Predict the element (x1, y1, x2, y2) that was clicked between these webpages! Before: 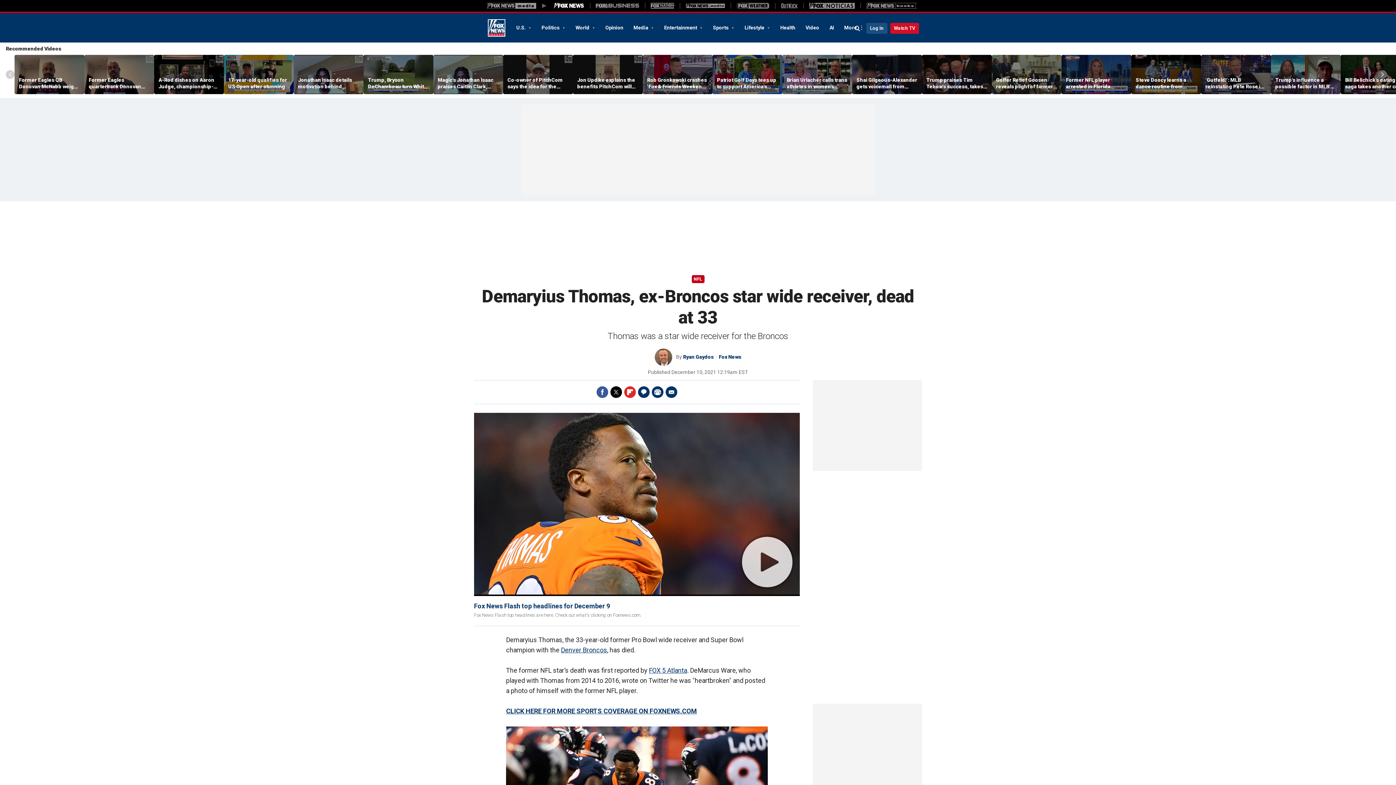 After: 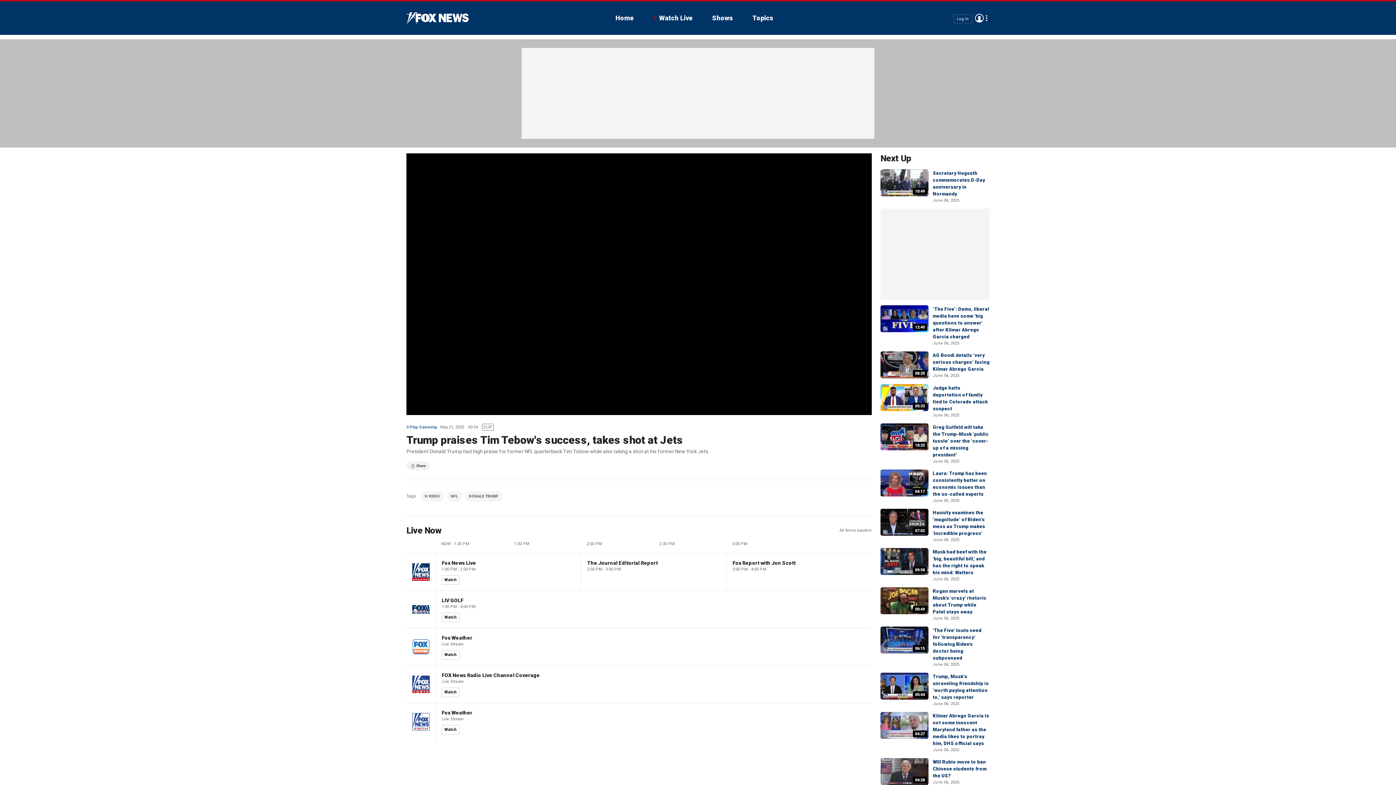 Action: bbox: (922, 55, 992, 94)